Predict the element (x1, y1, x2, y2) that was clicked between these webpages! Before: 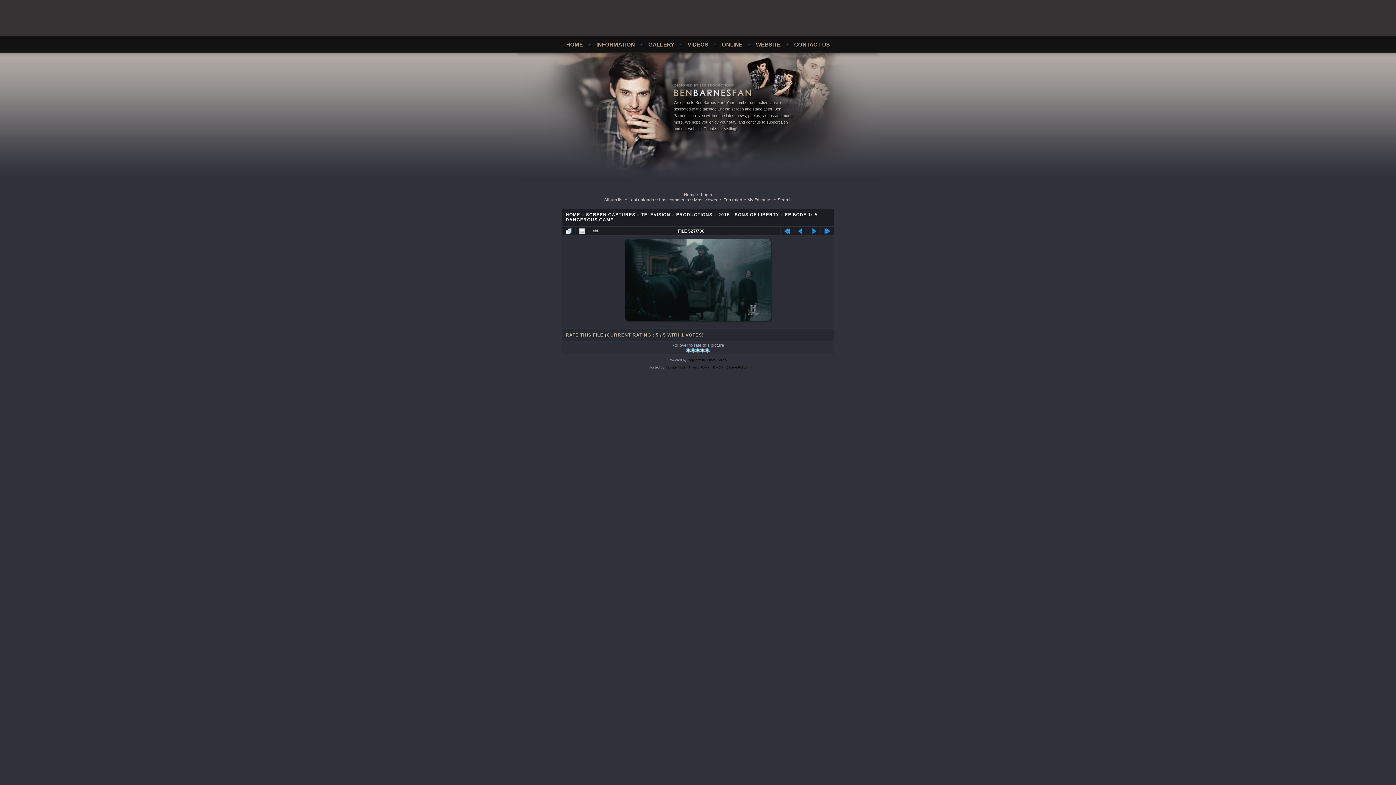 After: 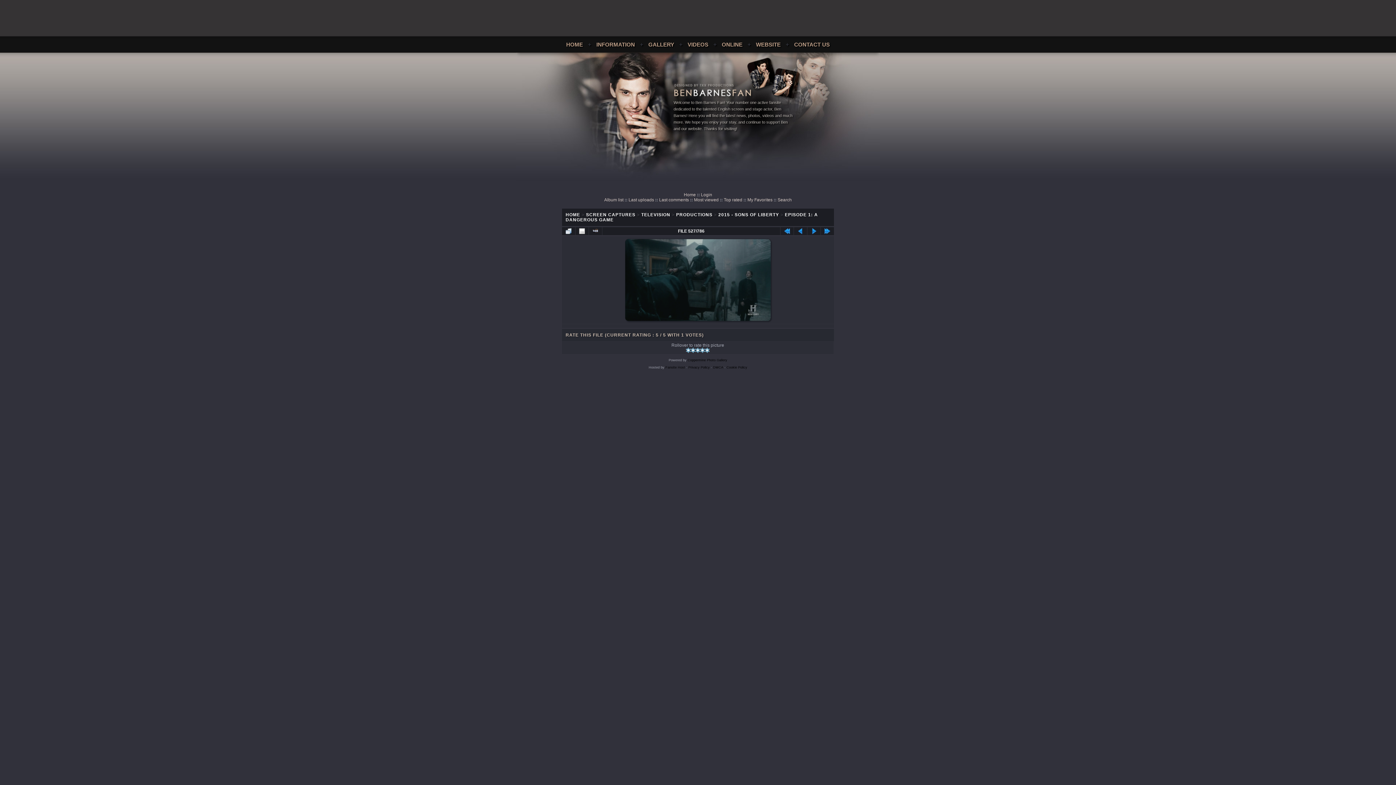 Action: label: Fansite Host bbox: (665, 365, 685, 369)